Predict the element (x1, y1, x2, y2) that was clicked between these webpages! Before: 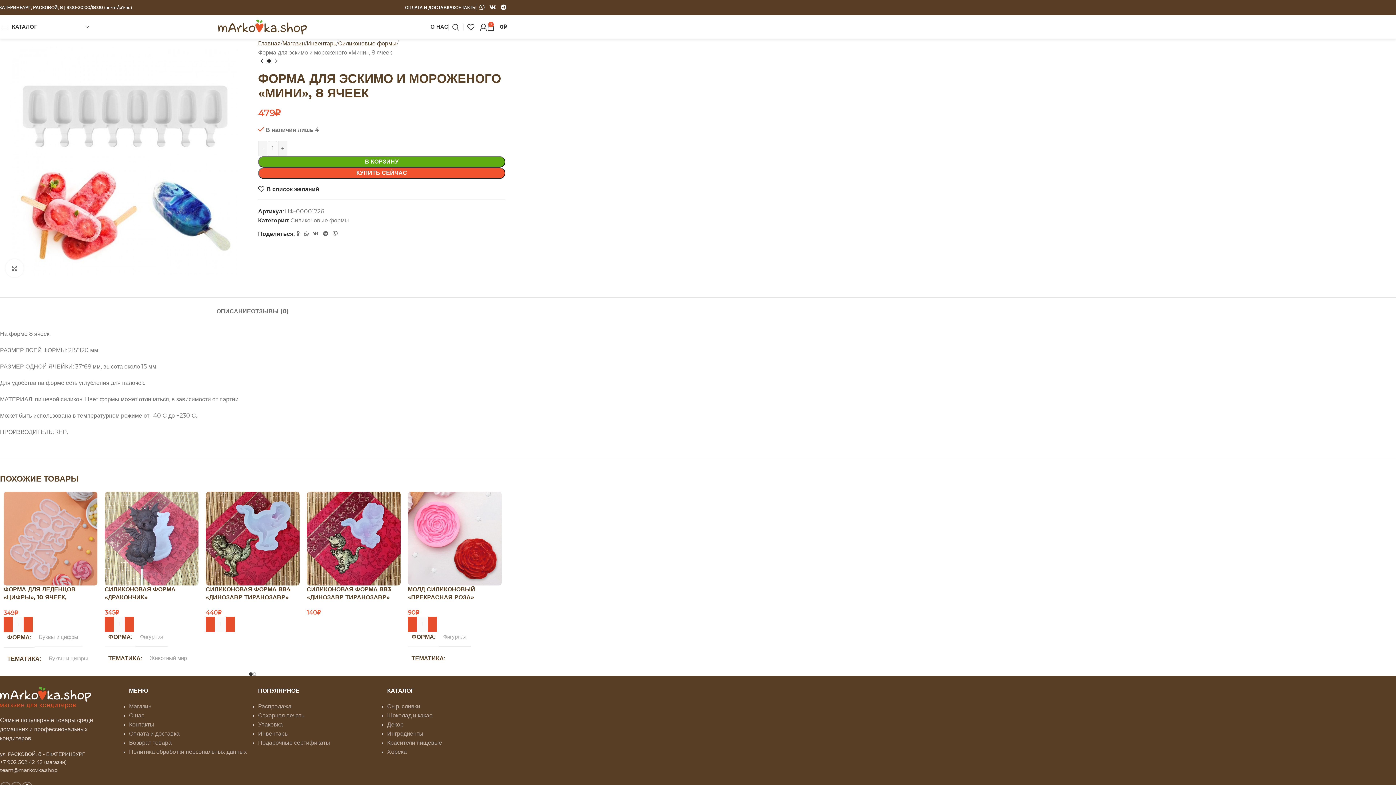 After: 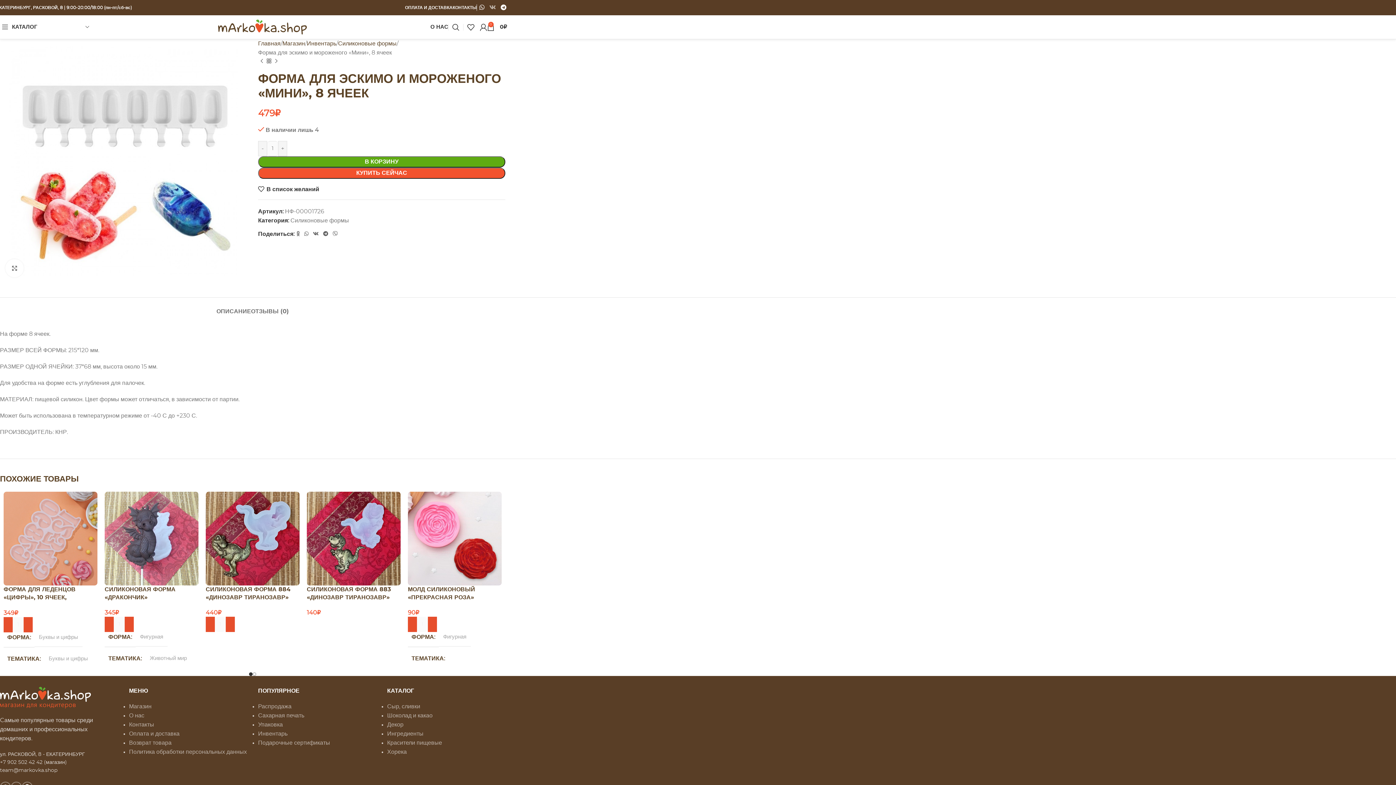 Action: label: Ссылка на ВКонтакте bbox: (487, 1, 498, 13)